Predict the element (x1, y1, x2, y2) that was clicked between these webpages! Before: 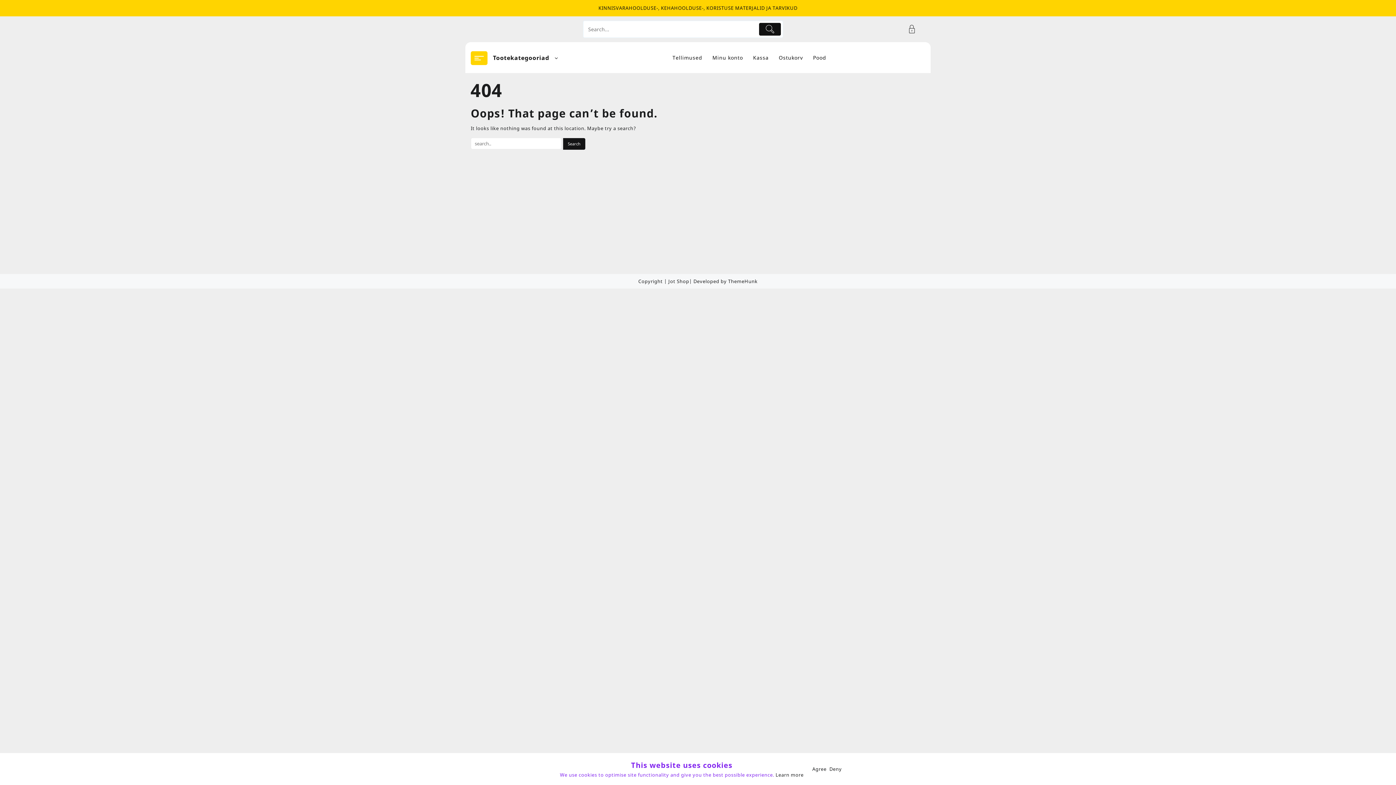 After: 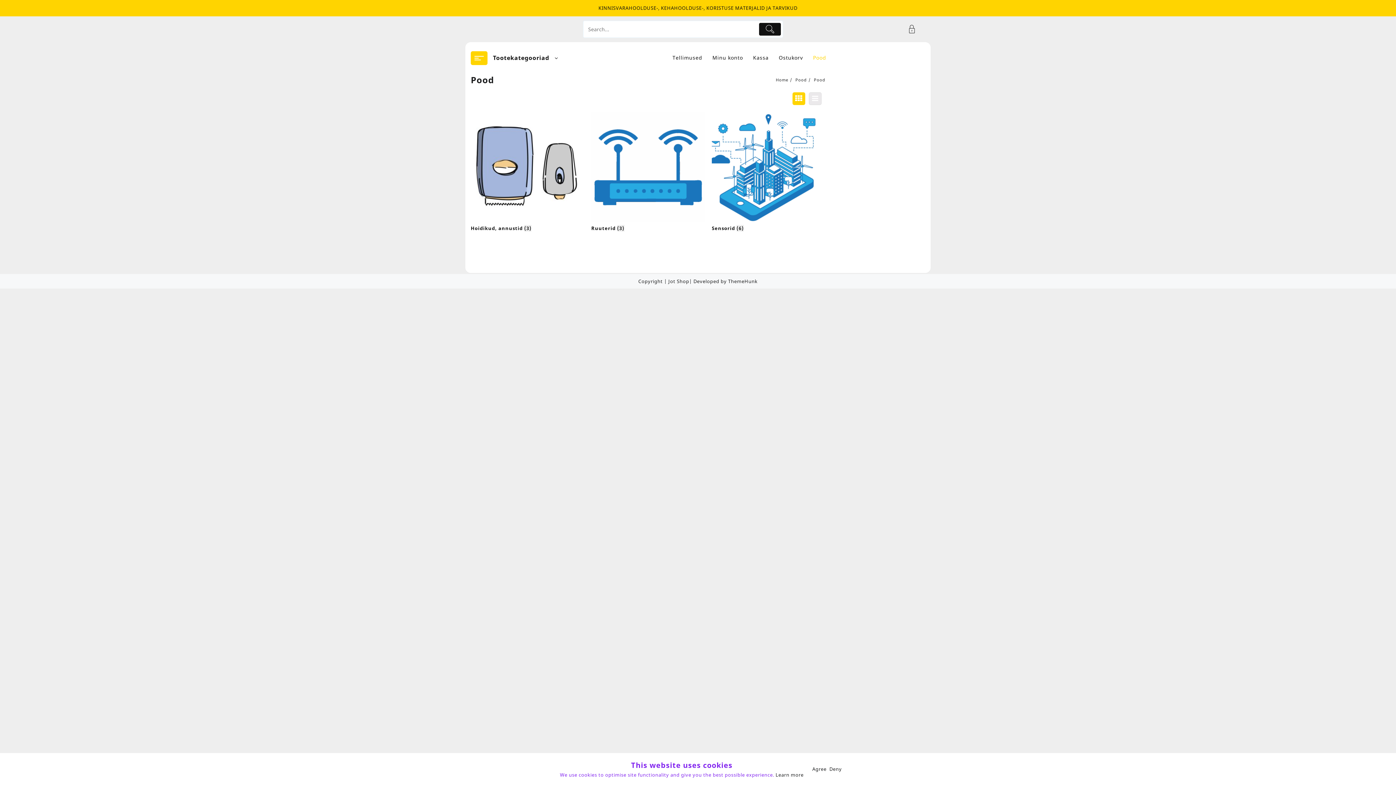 Action: label: Pood bbox: (808, 49, 830, 65)